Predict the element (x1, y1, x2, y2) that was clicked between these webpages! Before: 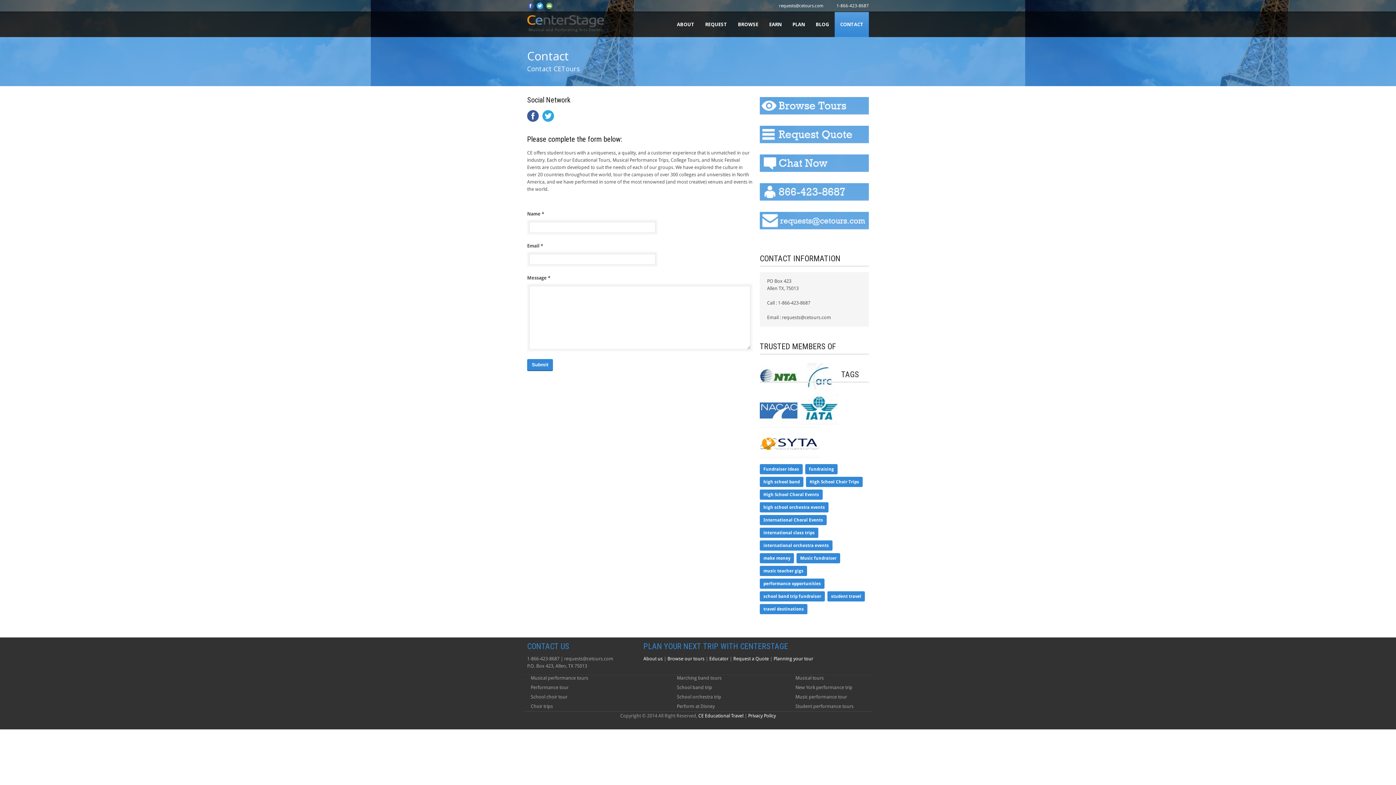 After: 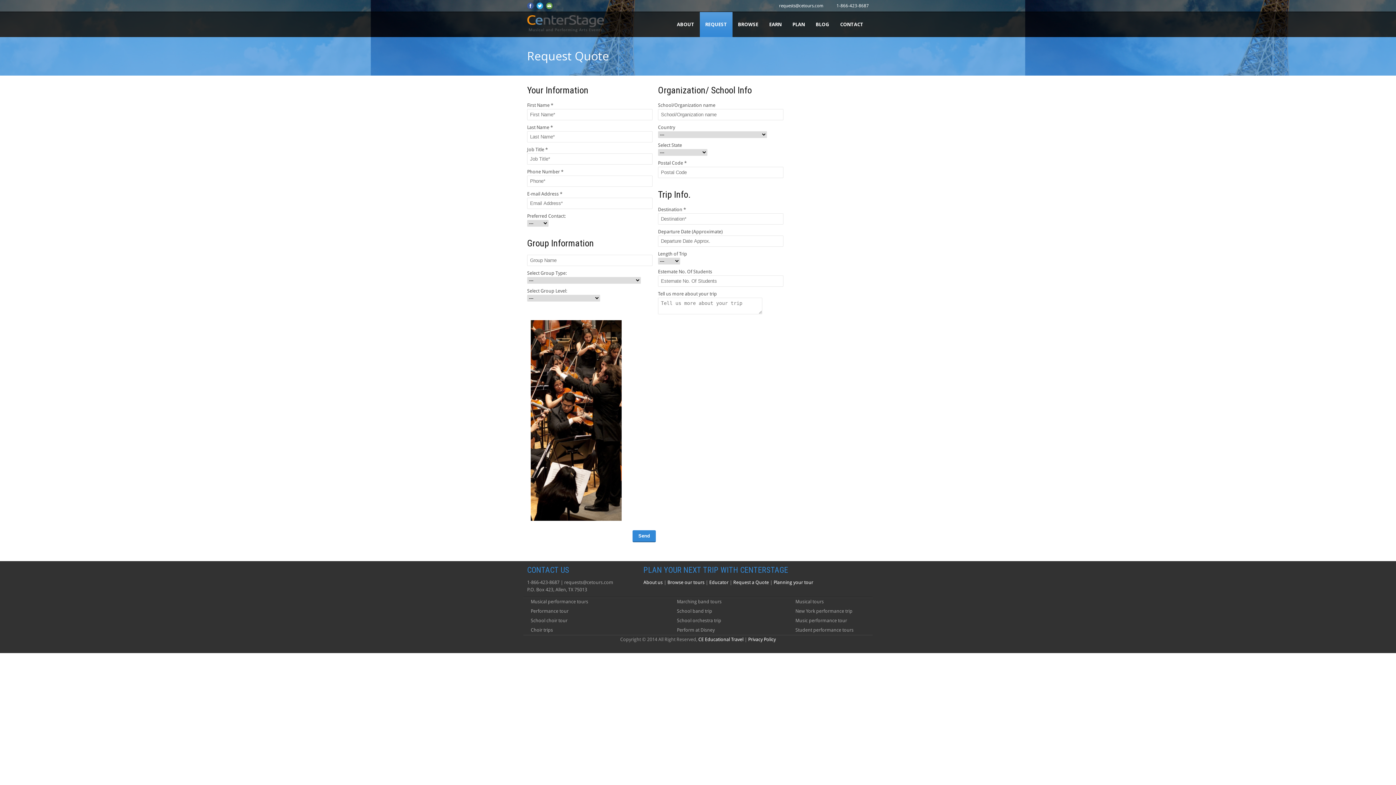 Action: bbox: (760, 146, 876, 151)